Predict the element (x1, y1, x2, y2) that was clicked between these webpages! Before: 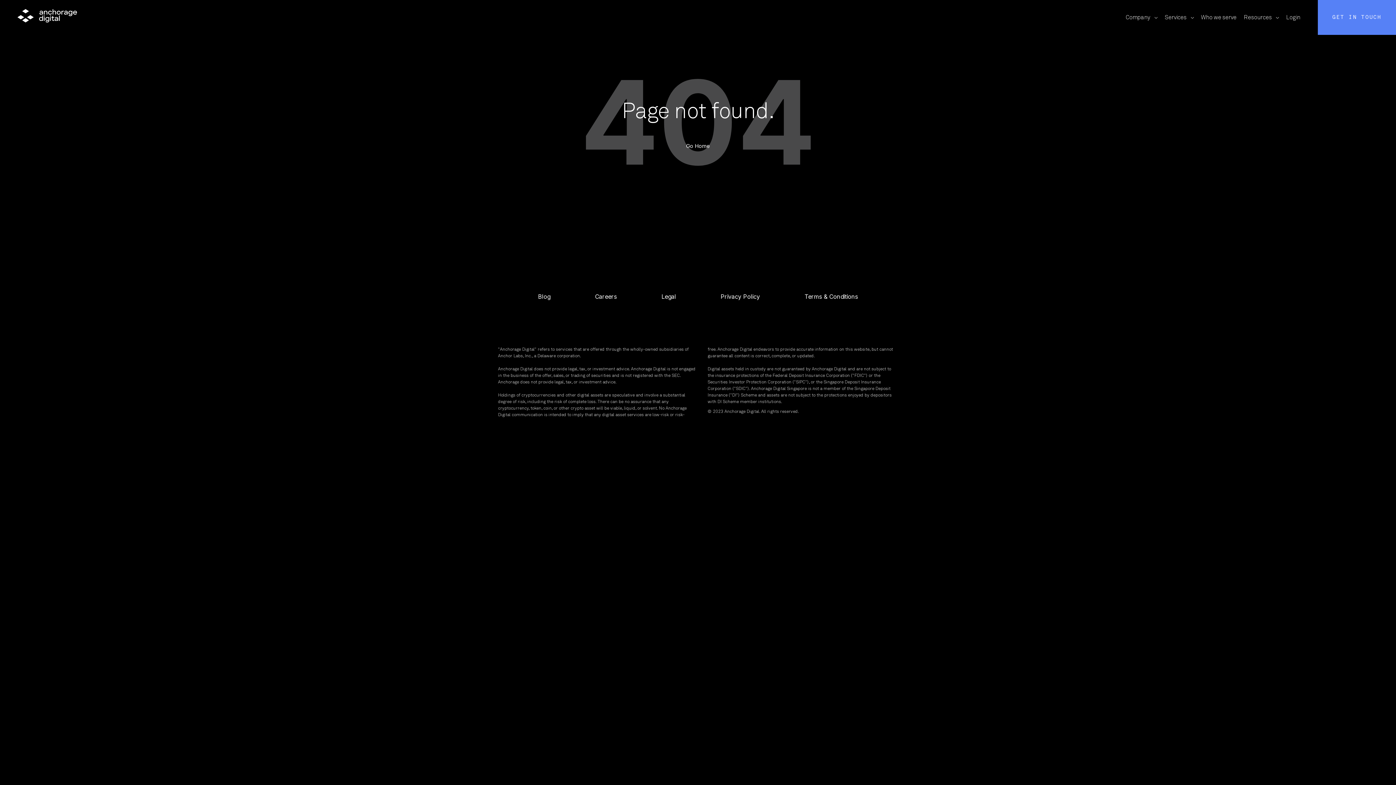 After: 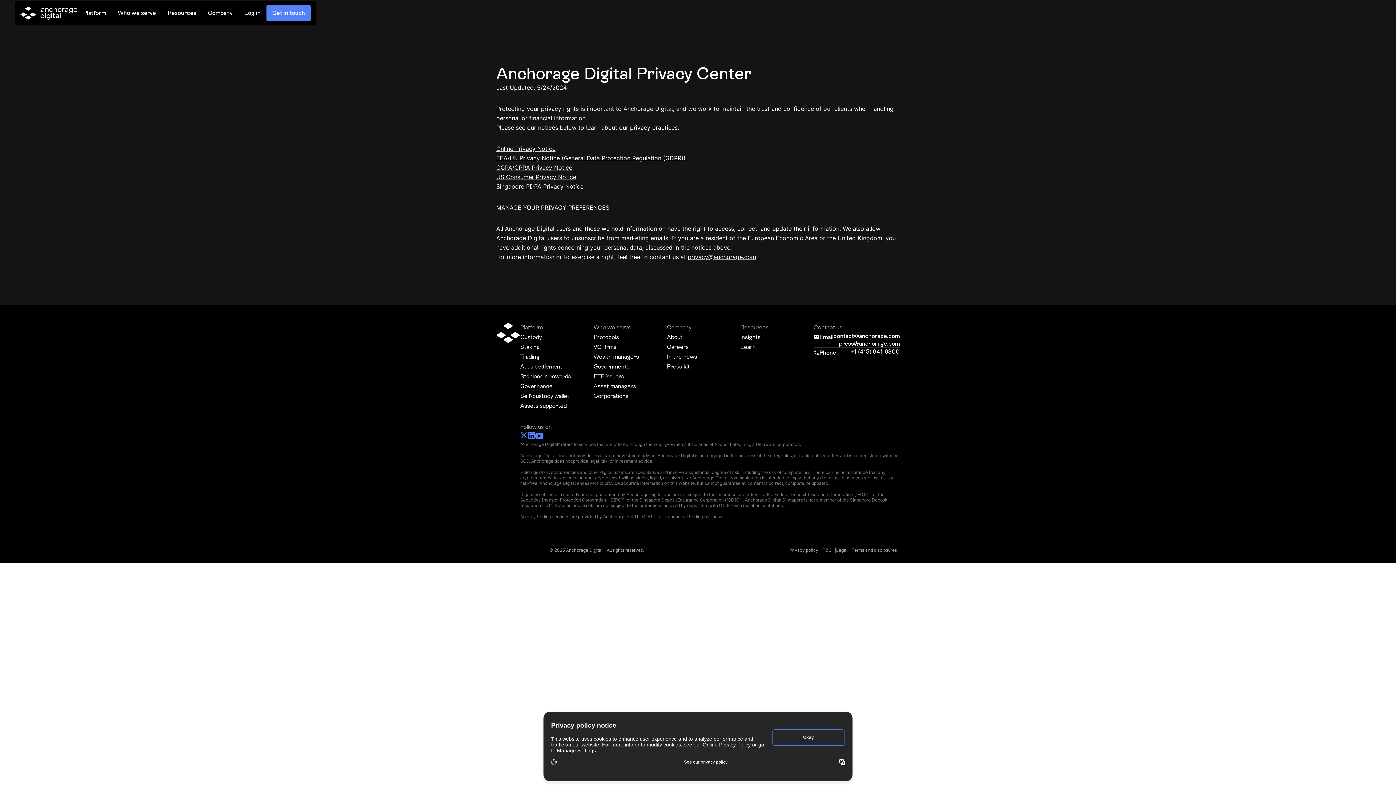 Action: bbox: (720, 293, 760, 300) label: Privacy Policy